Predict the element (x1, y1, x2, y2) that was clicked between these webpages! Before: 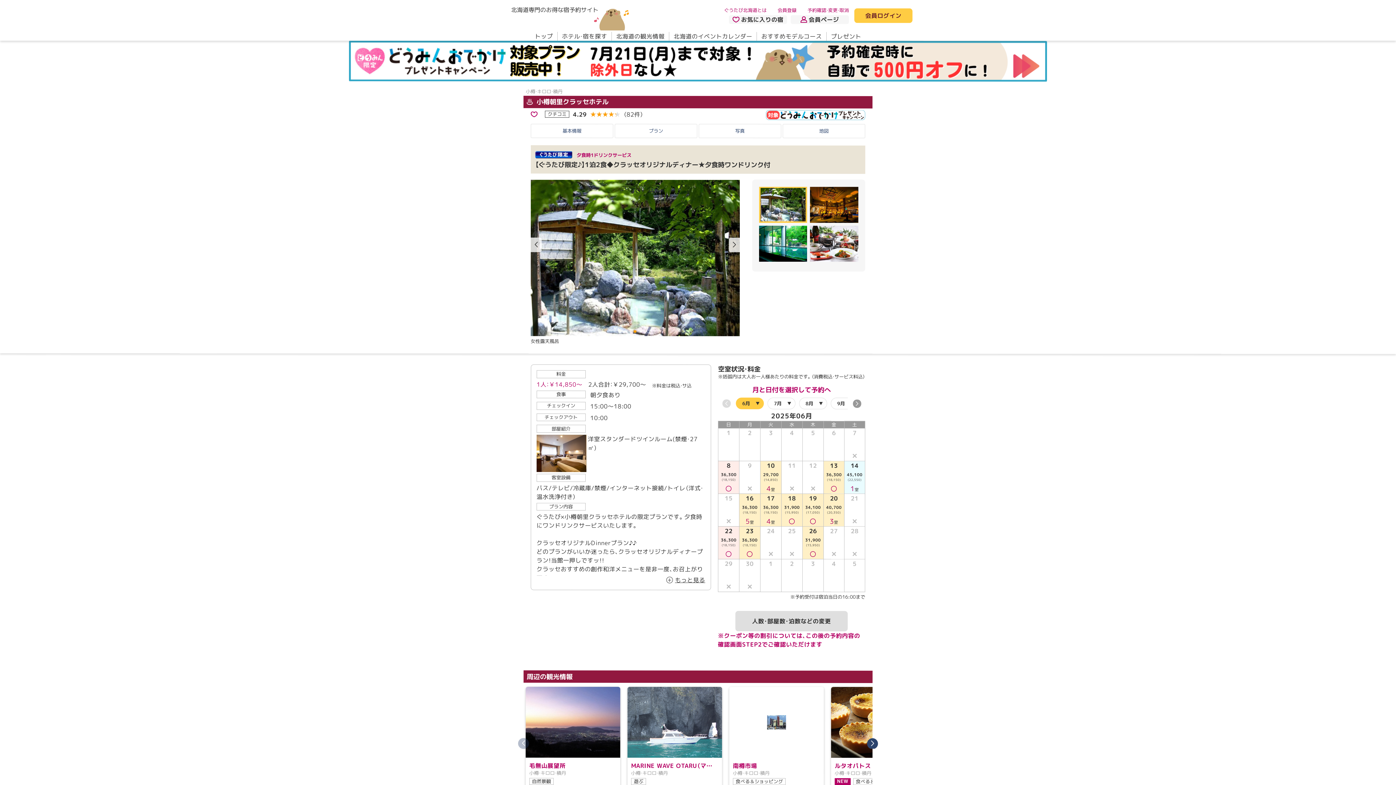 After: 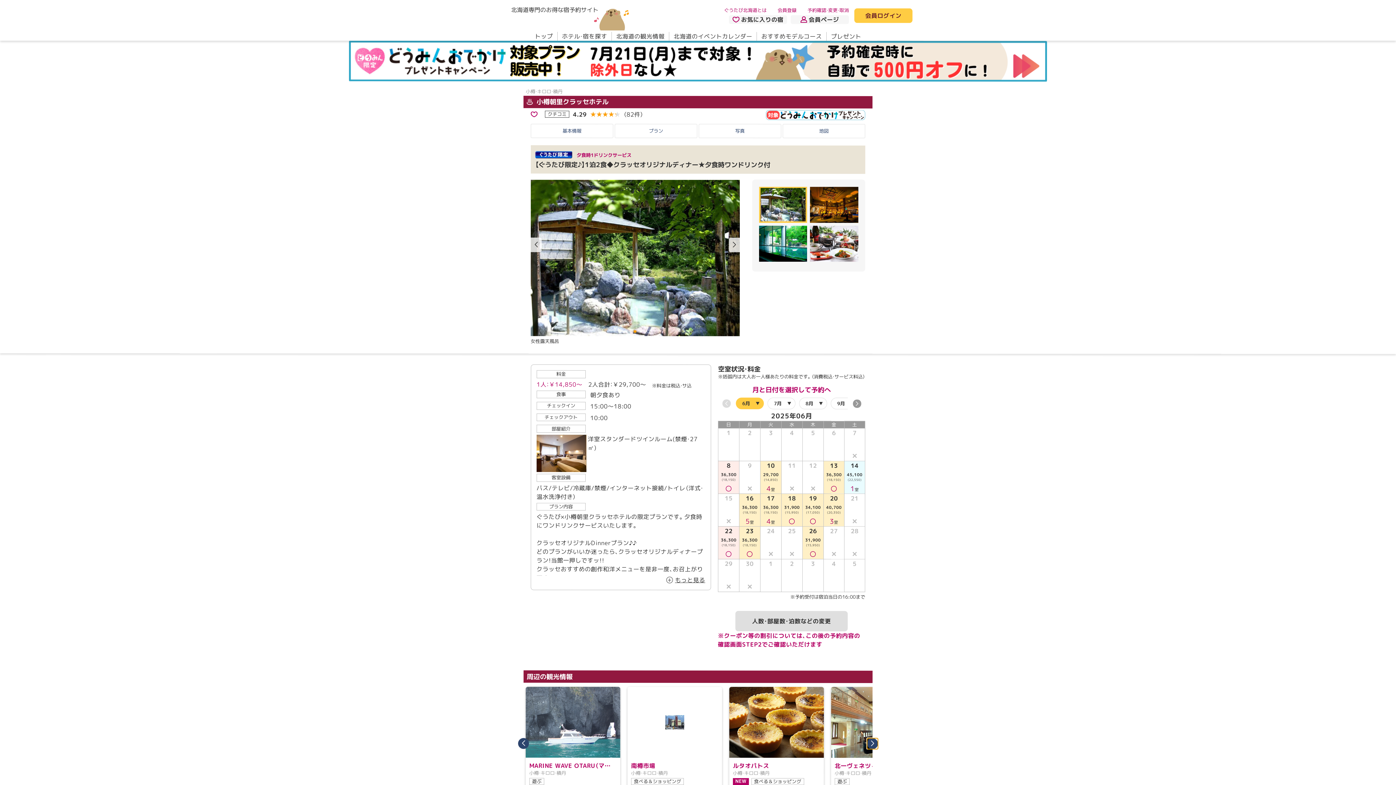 Action: label: Next slide bbox: (867, 738, 878, 749)